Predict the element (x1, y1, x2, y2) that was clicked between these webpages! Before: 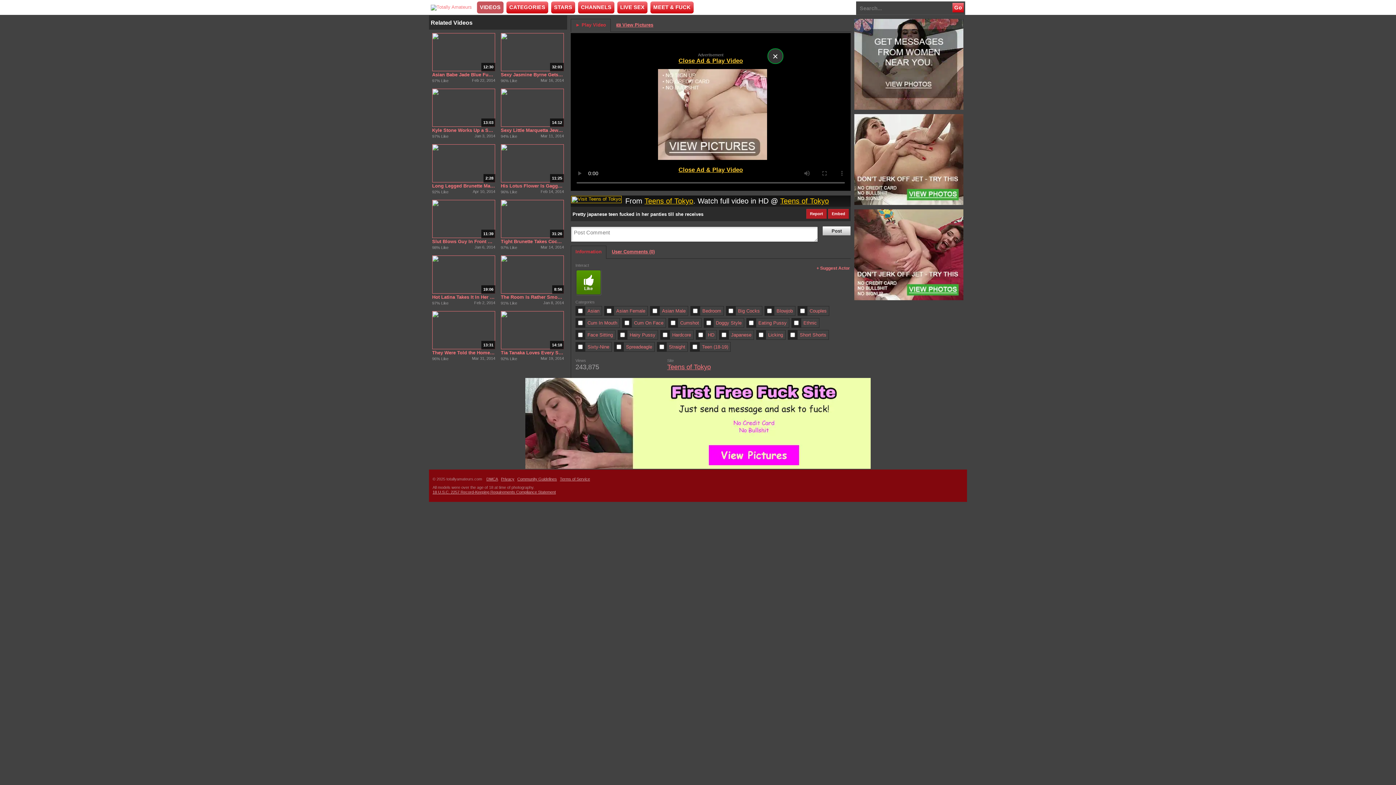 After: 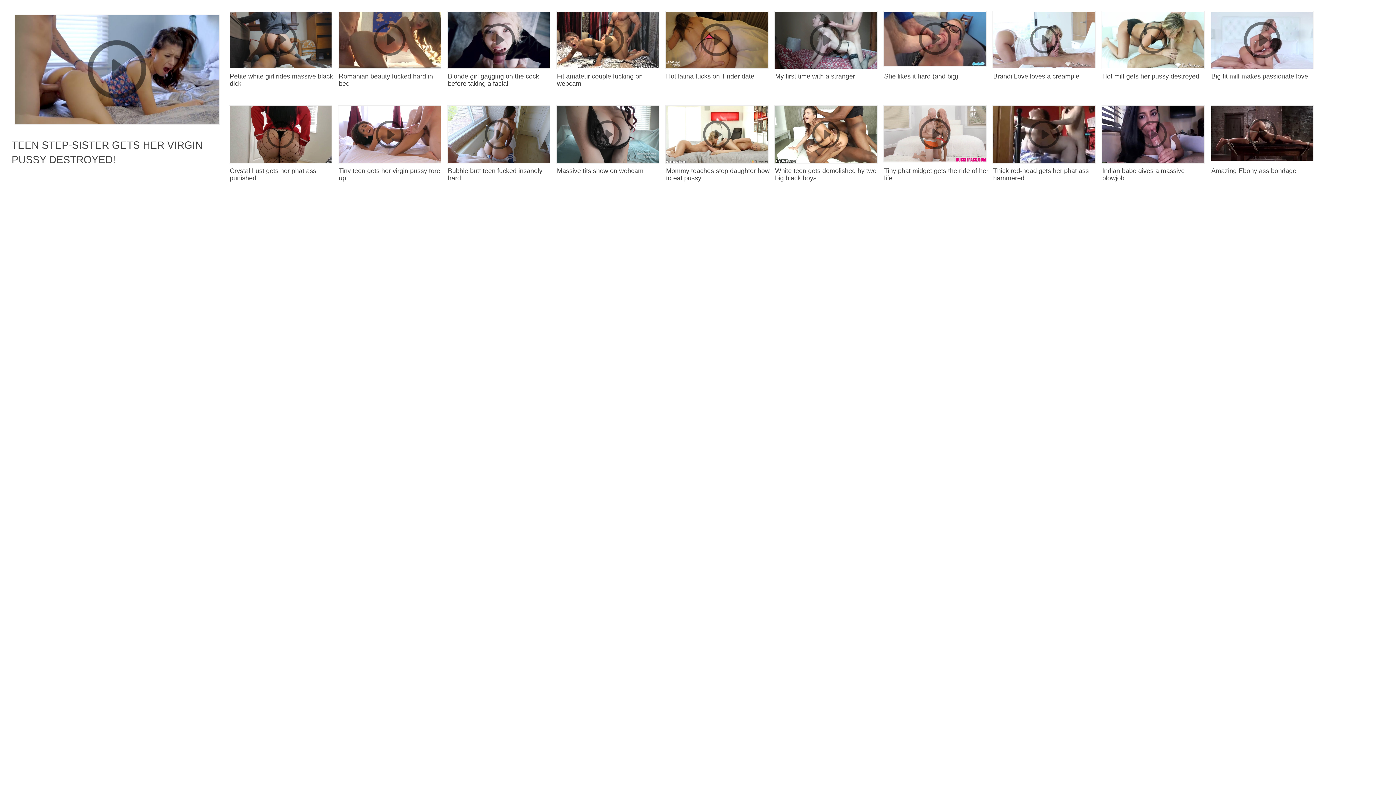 Action: bbox: (585, 318, 620, 328) label: Cum In Mouth